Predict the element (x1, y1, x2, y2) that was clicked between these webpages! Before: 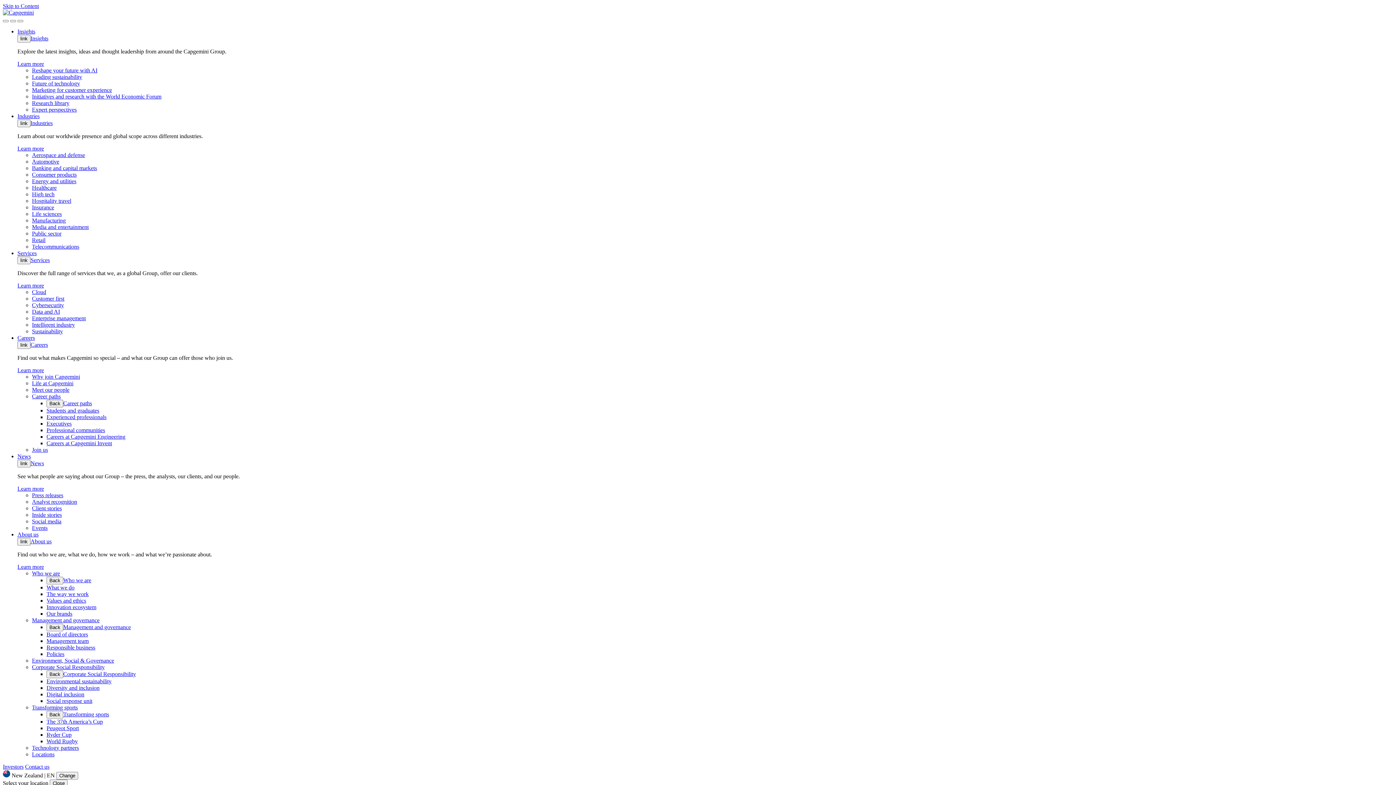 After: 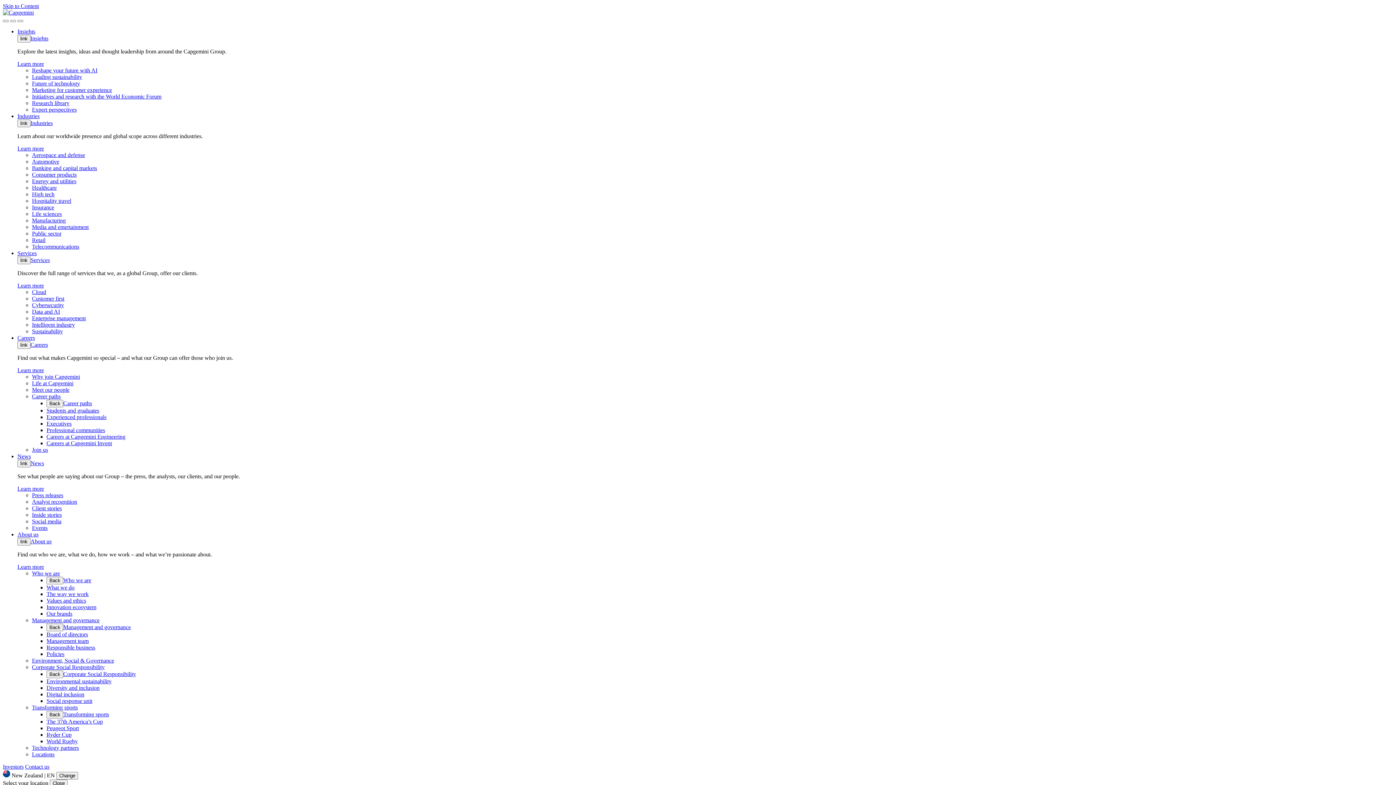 Action: bbox: (63, 400, 92, 406) label: Career paths